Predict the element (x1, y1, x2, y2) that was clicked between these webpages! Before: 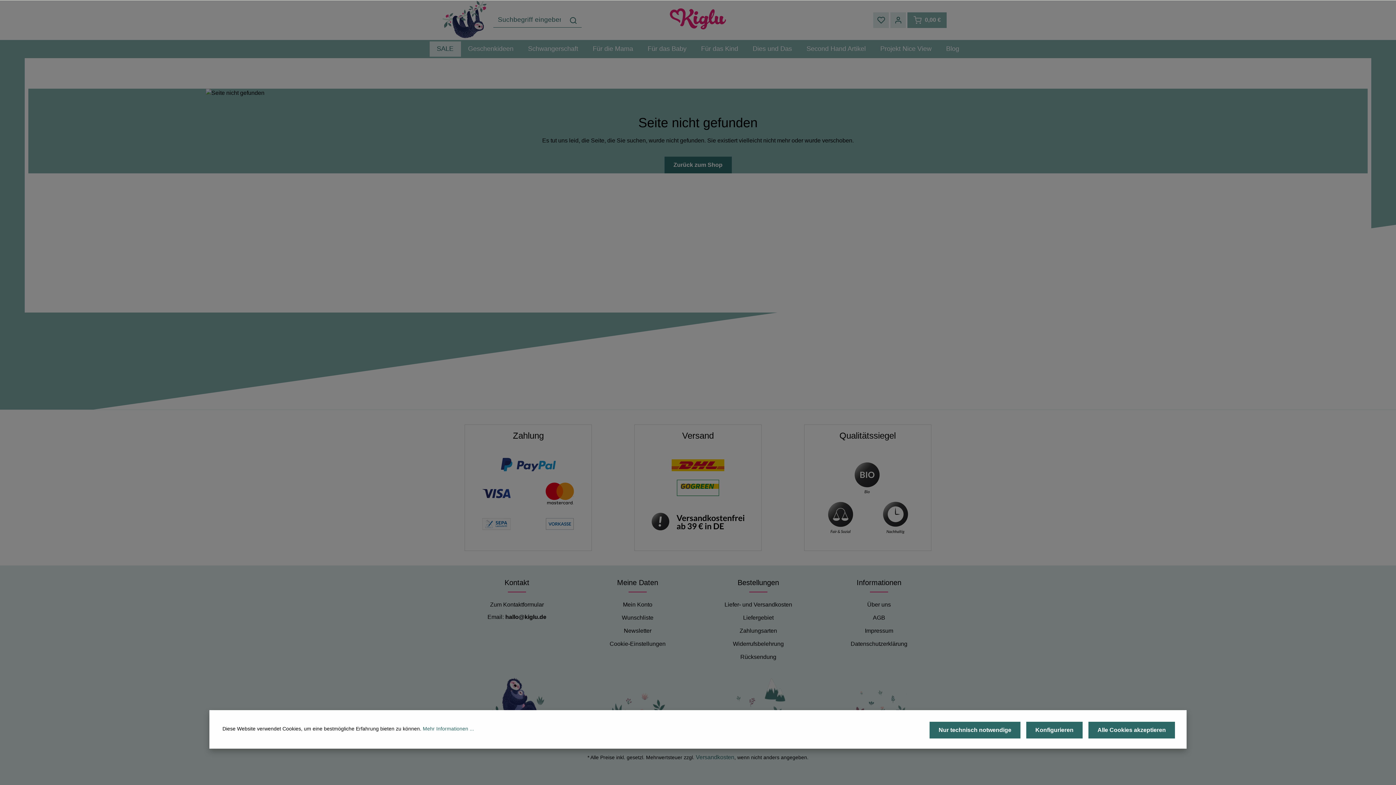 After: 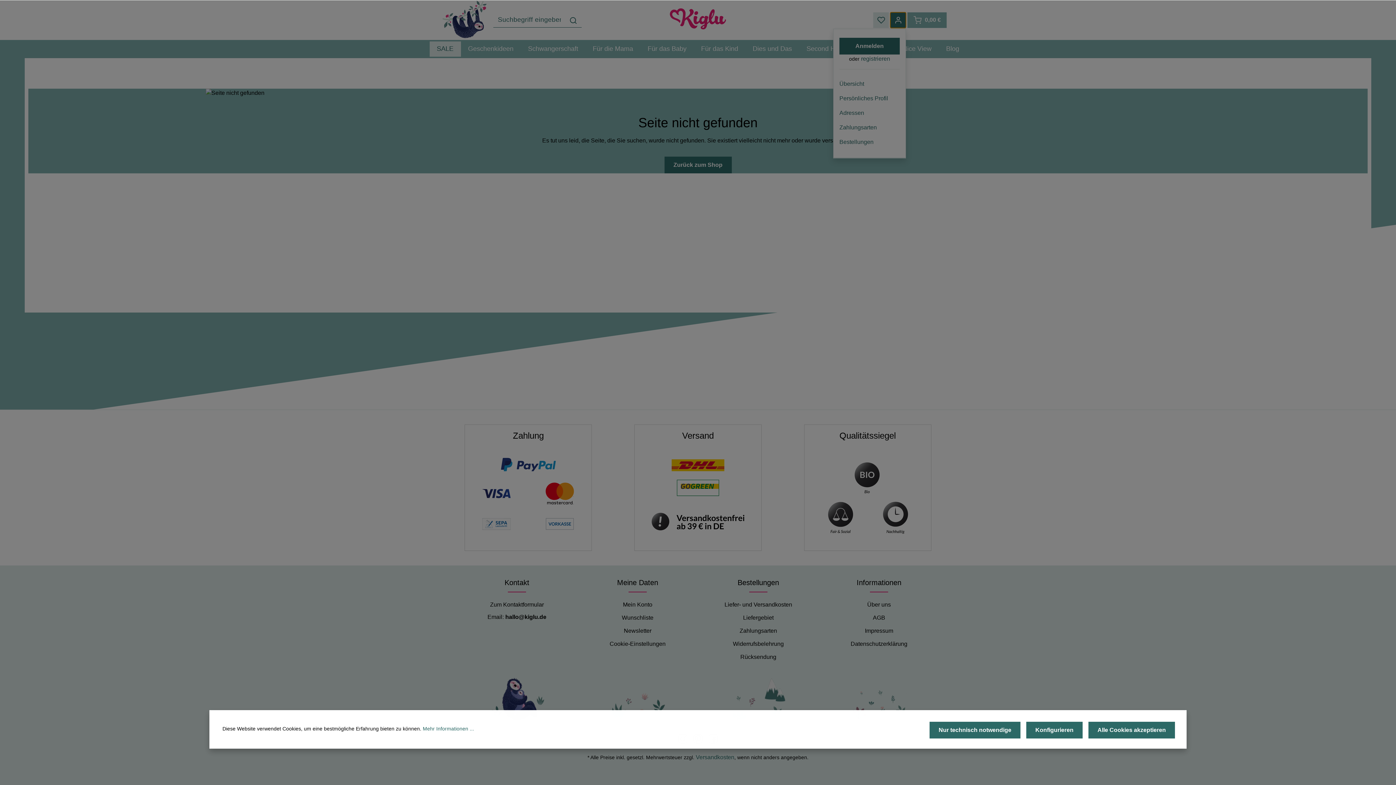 Action: bbox: (890, 12, 906, 27) label: Ihr Konto